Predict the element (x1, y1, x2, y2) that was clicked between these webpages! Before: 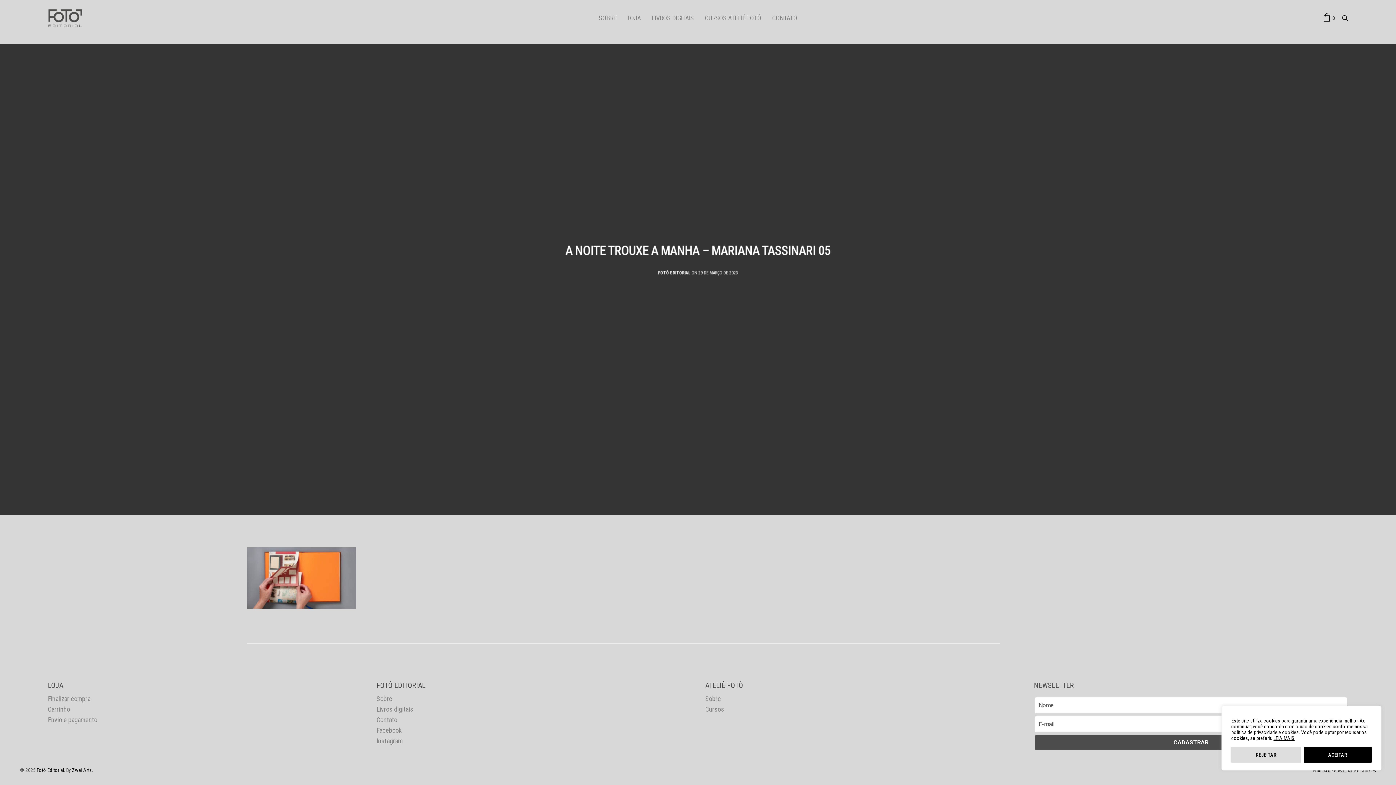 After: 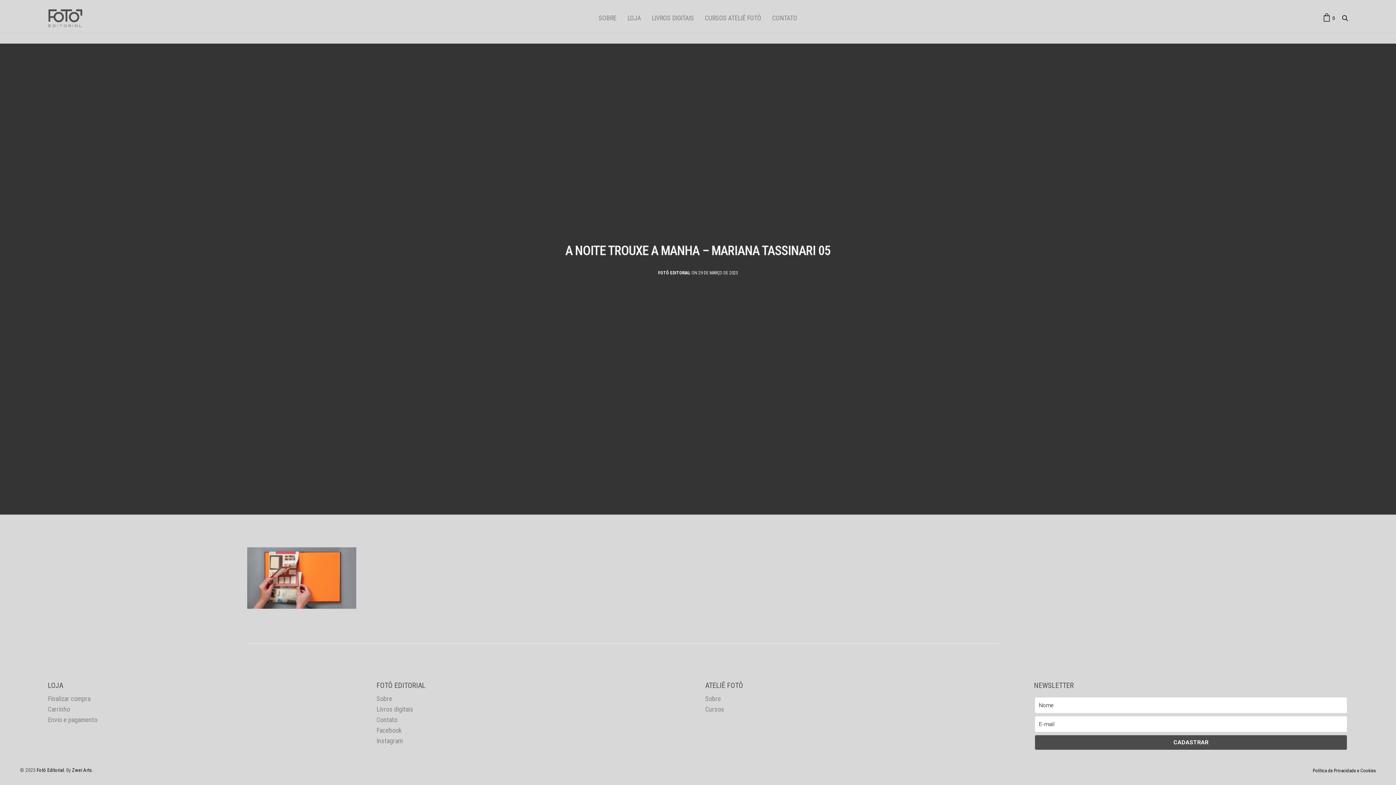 Action: bbox: (1304, 747, 1372, 763) label: ACEITAR